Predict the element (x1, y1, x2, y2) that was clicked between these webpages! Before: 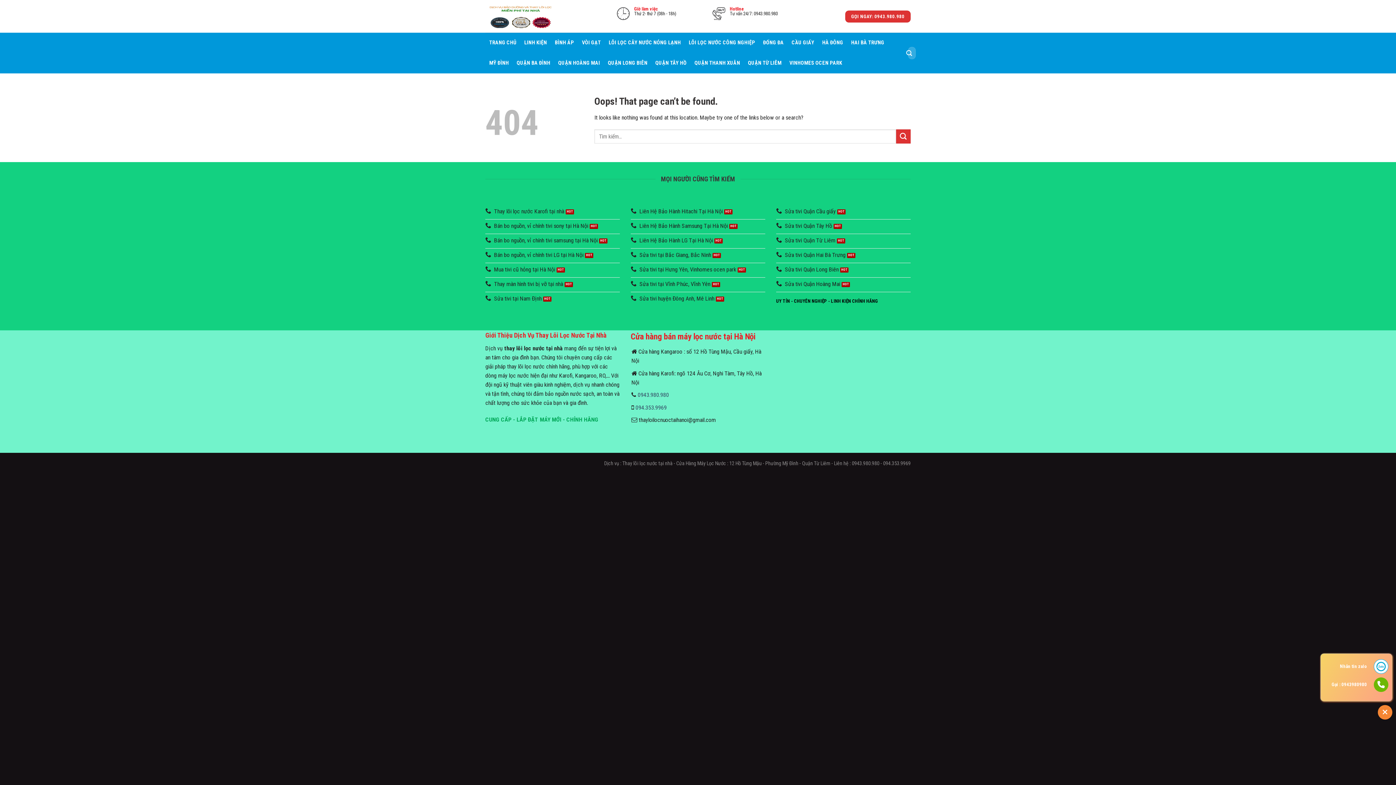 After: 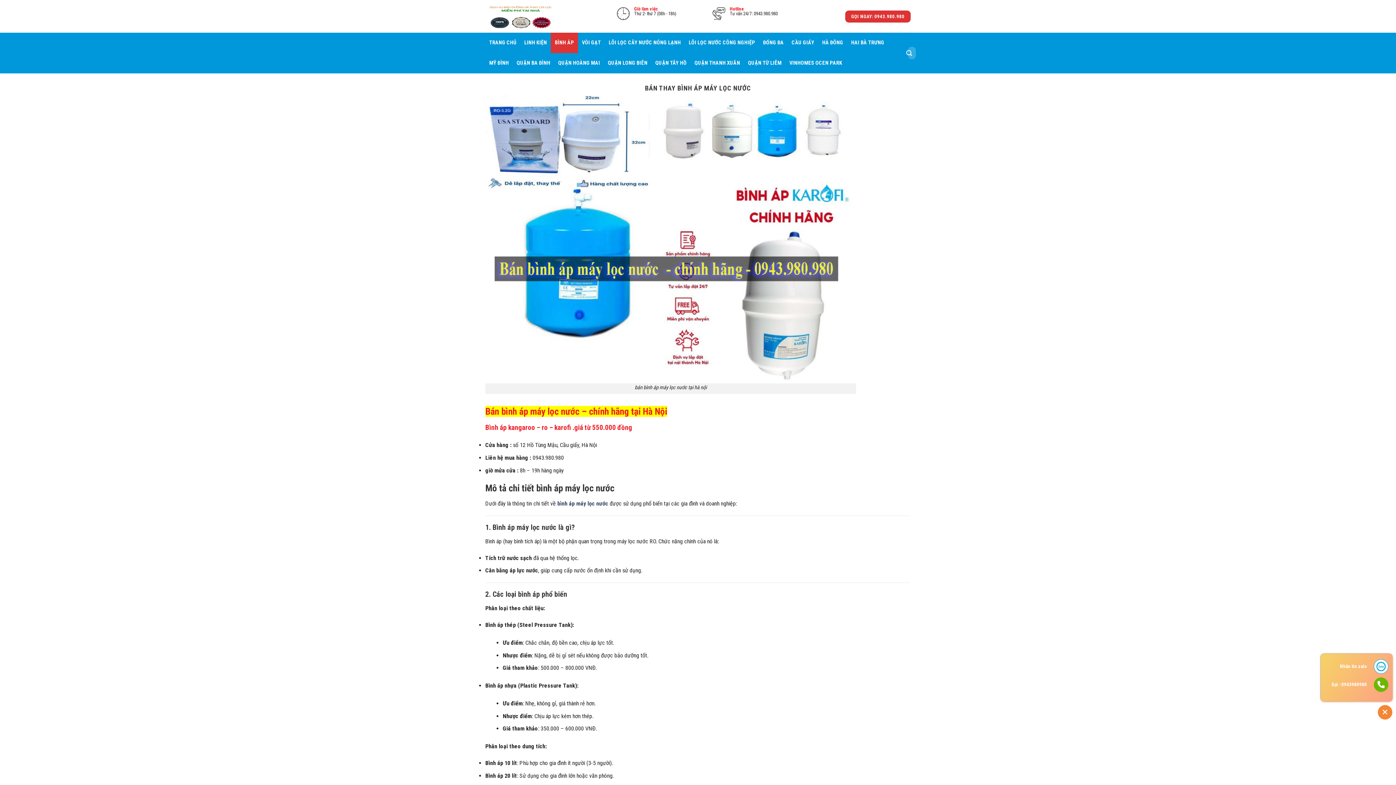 Action: bbox: (551, 32, 578, 53) label: BÌNH ÁP